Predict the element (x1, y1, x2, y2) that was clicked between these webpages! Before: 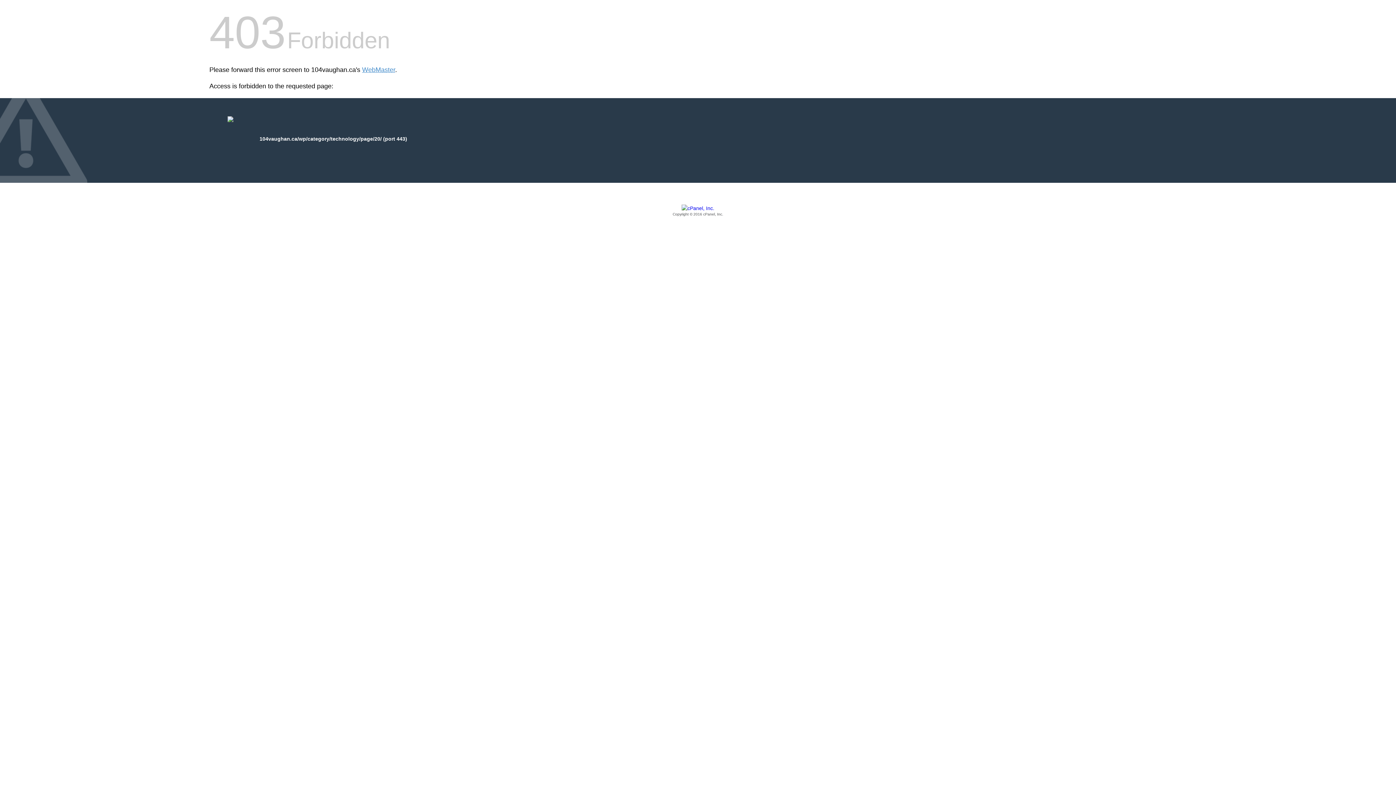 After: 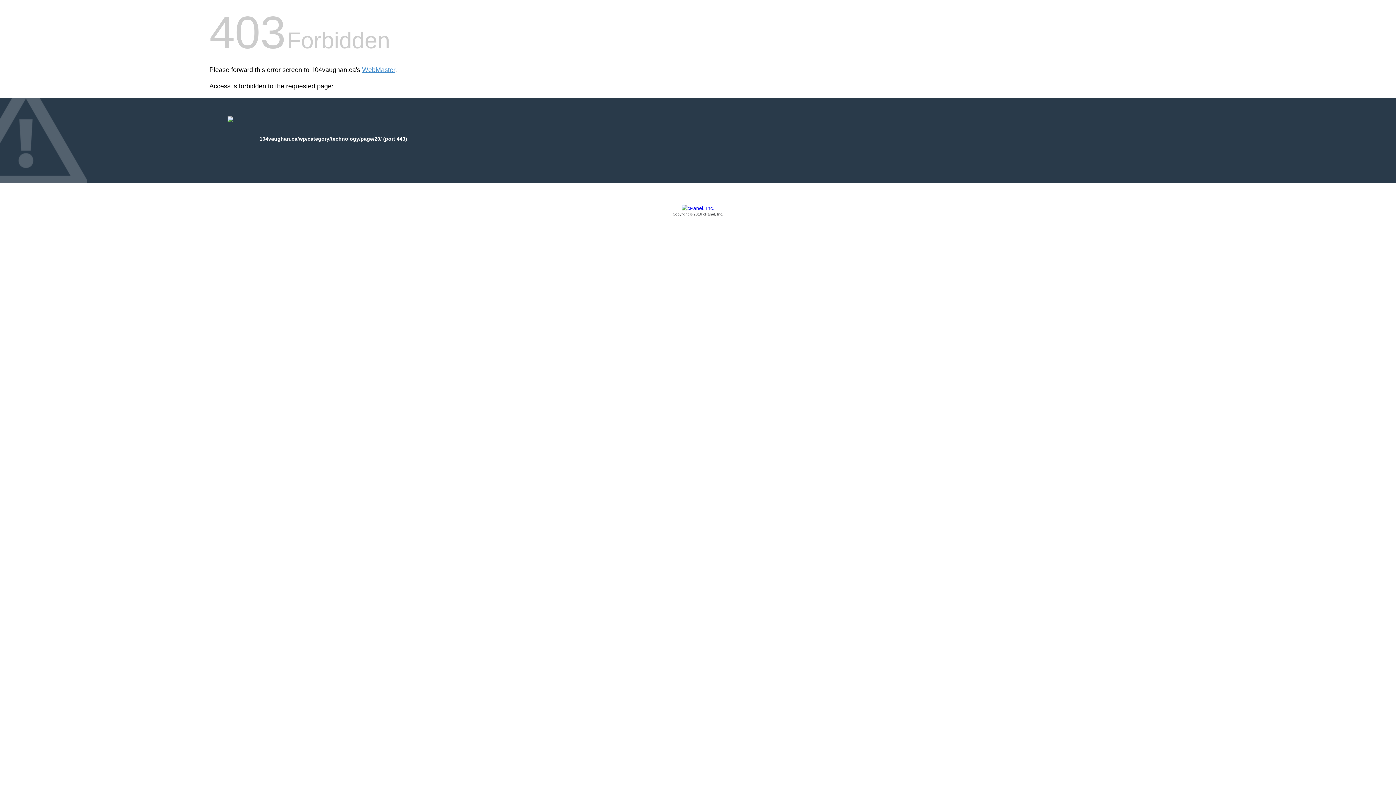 Action: label: Copyright © 2016 cPanel, Inc. bbox: (209, 205, 1186, 217)